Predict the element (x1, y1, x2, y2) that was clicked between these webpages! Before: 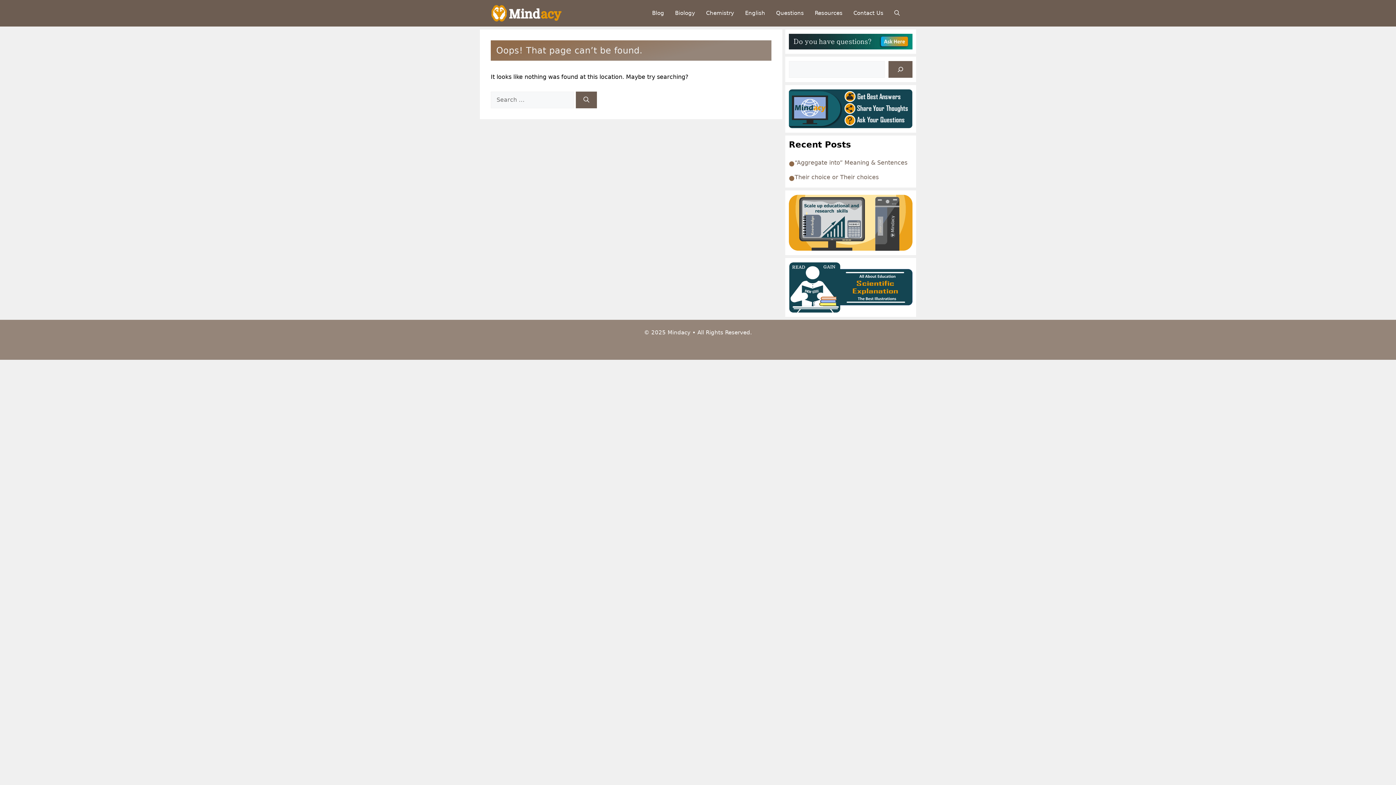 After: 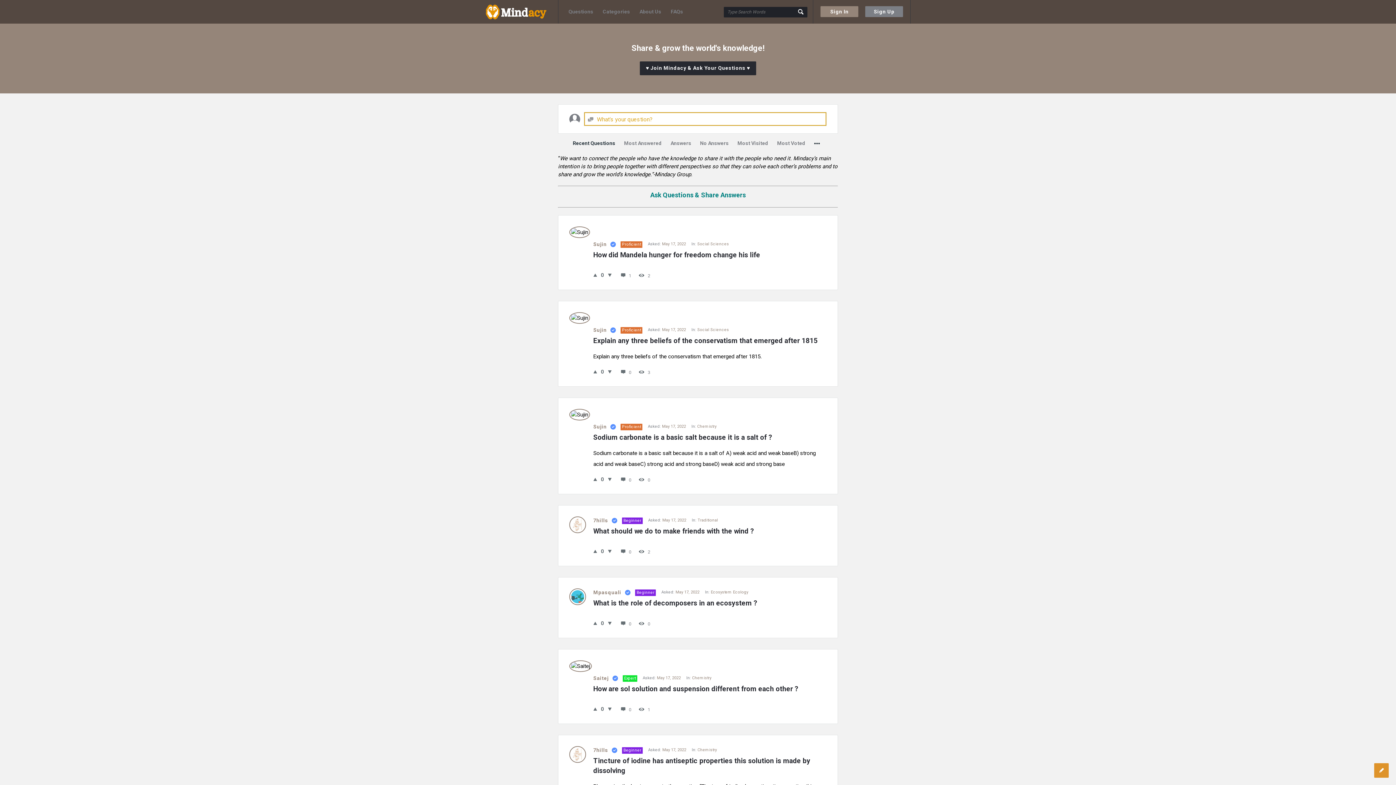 Action: bbox: (770, 0, 809, 26) label: Questions